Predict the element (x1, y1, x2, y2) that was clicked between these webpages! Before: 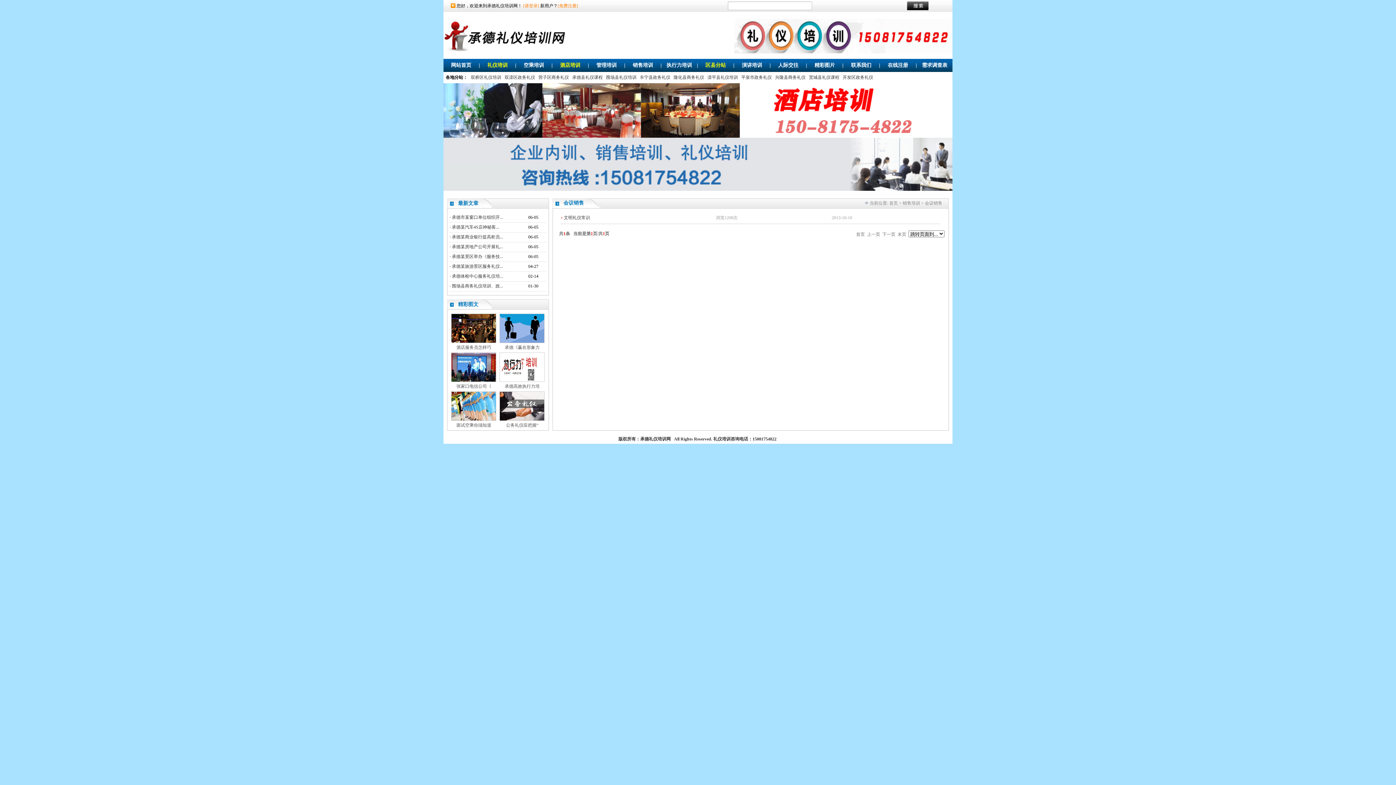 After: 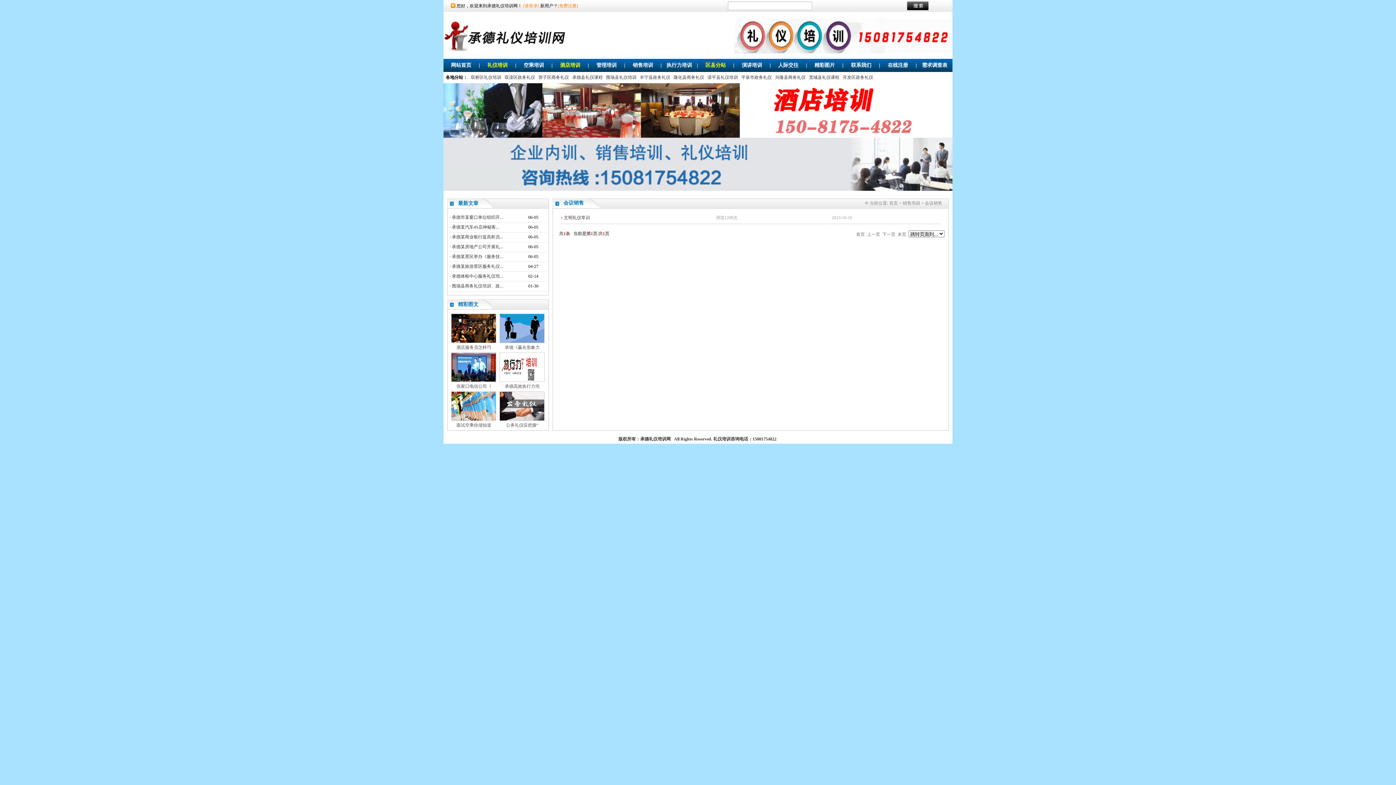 Action: bbox: (443, 133, 952, 138)